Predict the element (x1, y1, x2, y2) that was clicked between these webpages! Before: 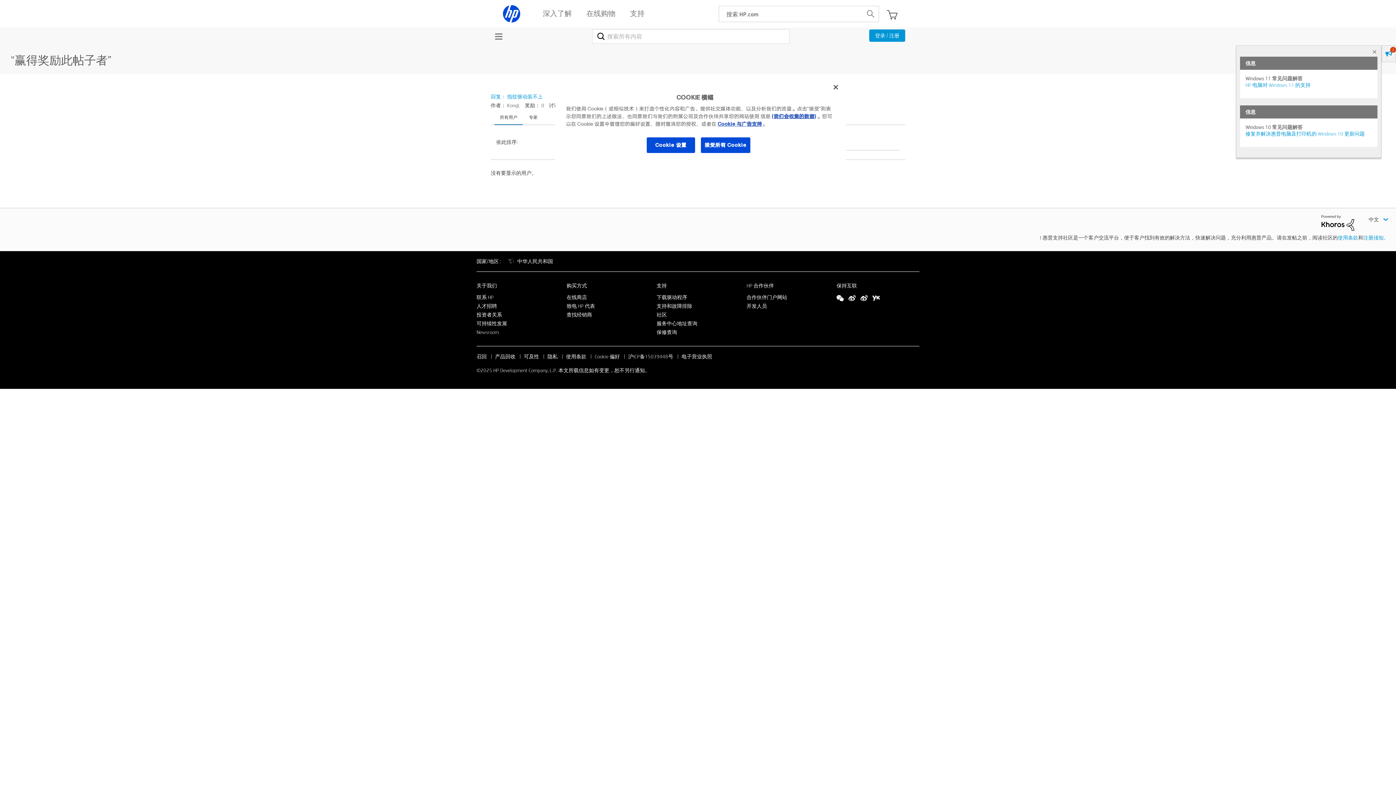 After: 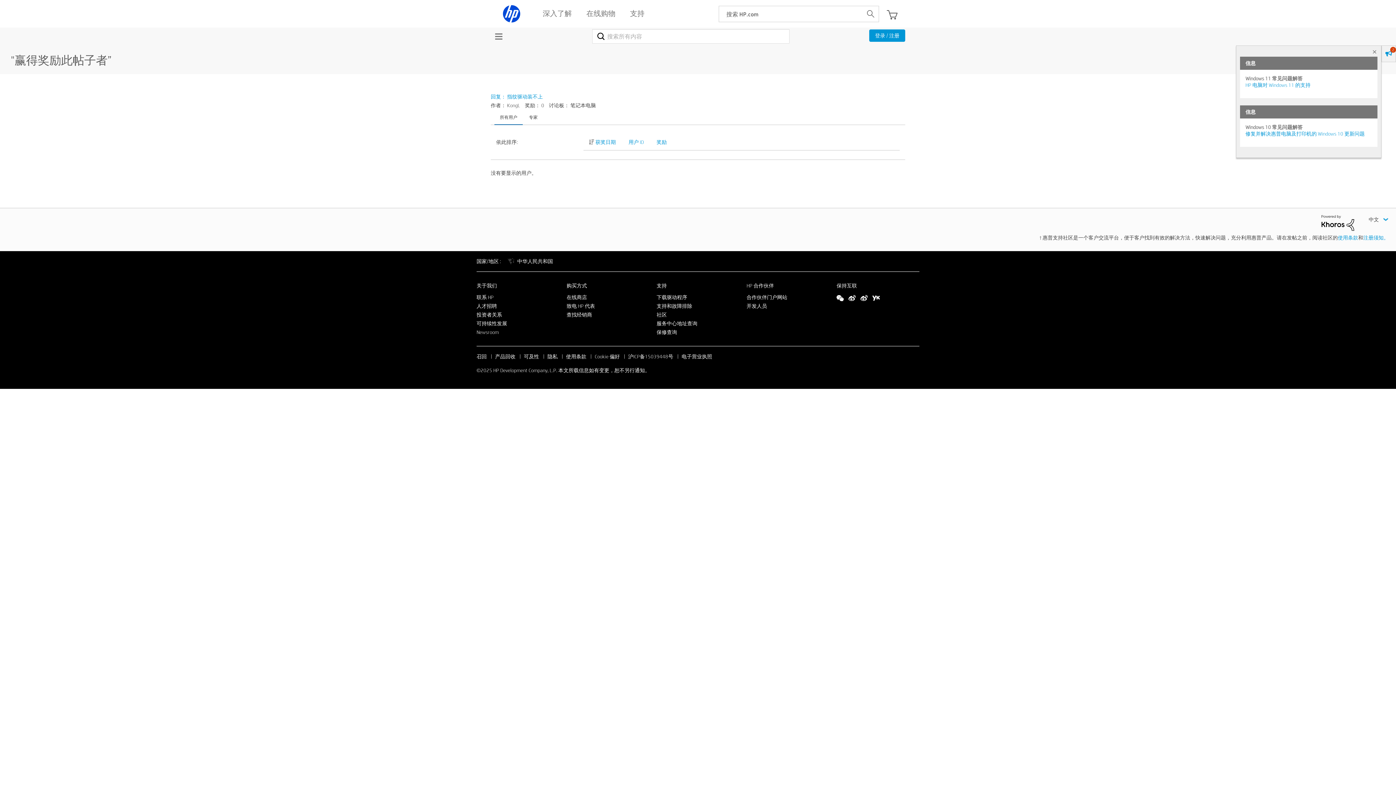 Action: bbox: (700, 137, 750, 153) label: 接受所有 Cookie